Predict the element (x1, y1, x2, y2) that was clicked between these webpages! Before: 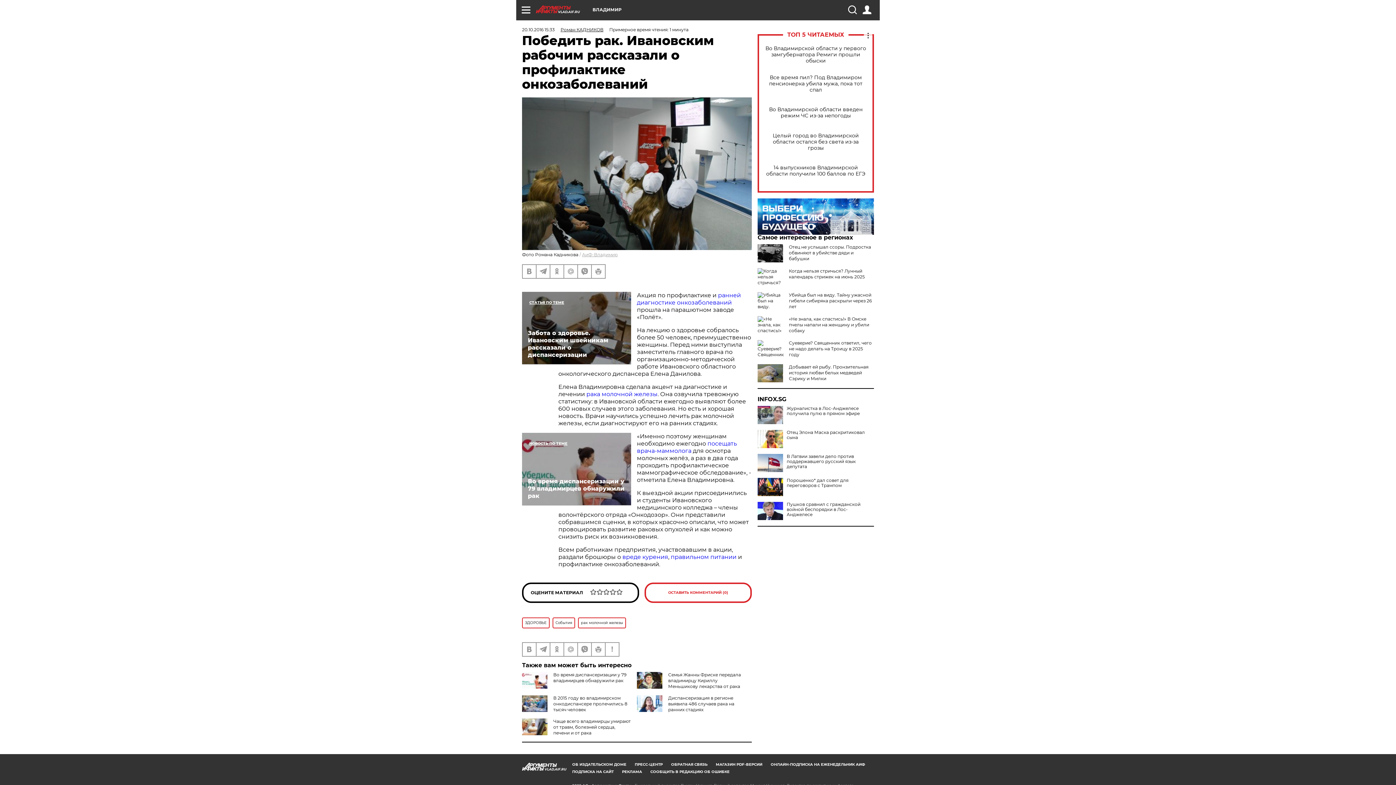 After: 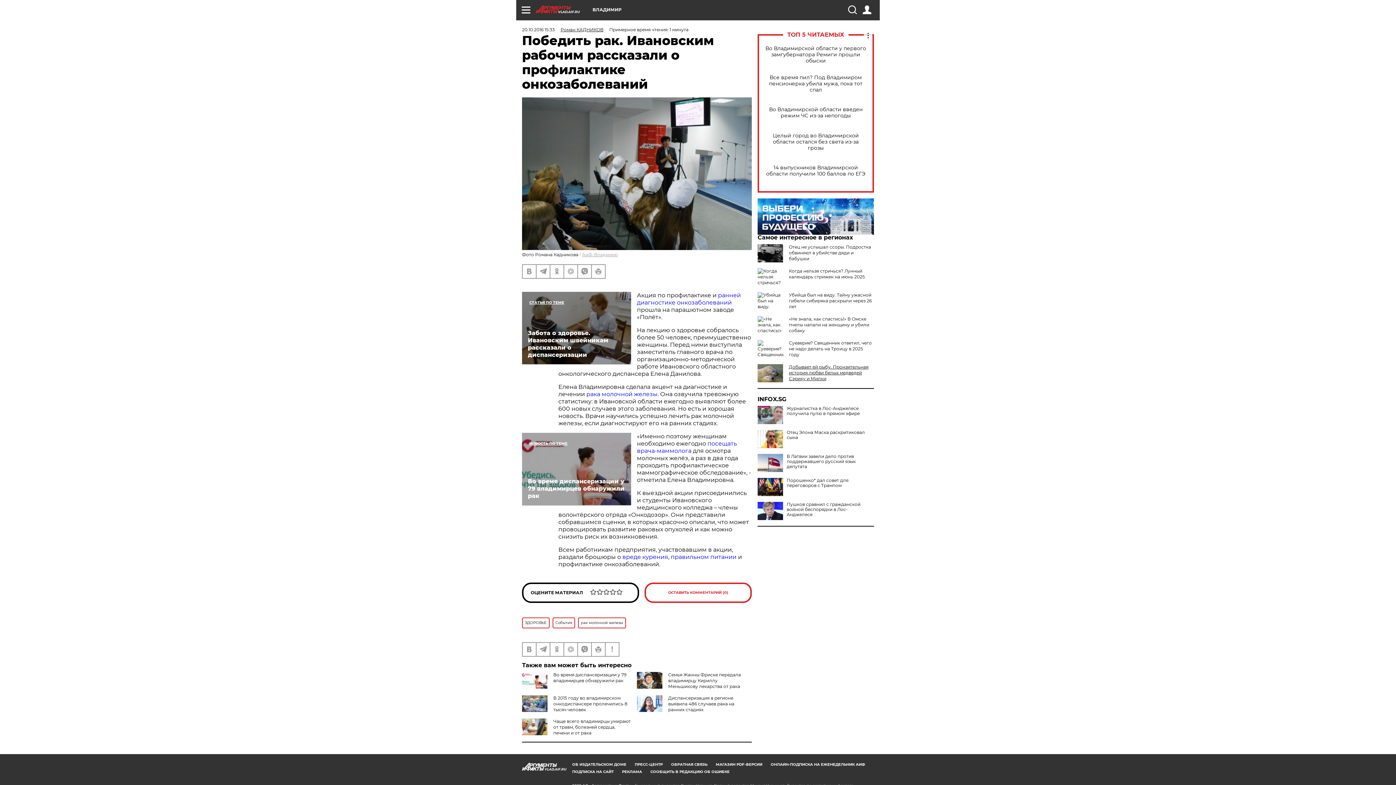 Action: label: Добывает ей рыбу. Пронзительная история любви белых медведей Сэрику и Милки bbox: (789, 364, 868, 381)